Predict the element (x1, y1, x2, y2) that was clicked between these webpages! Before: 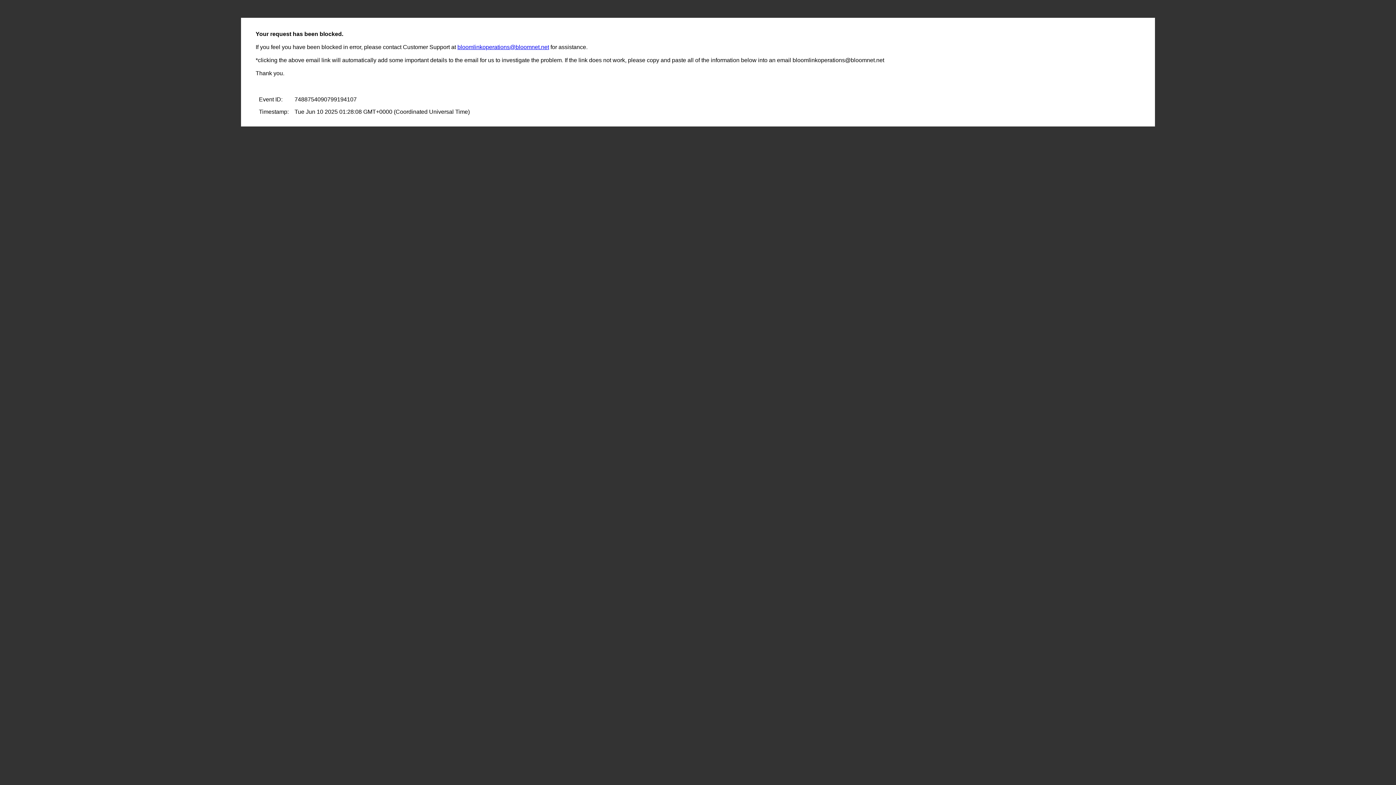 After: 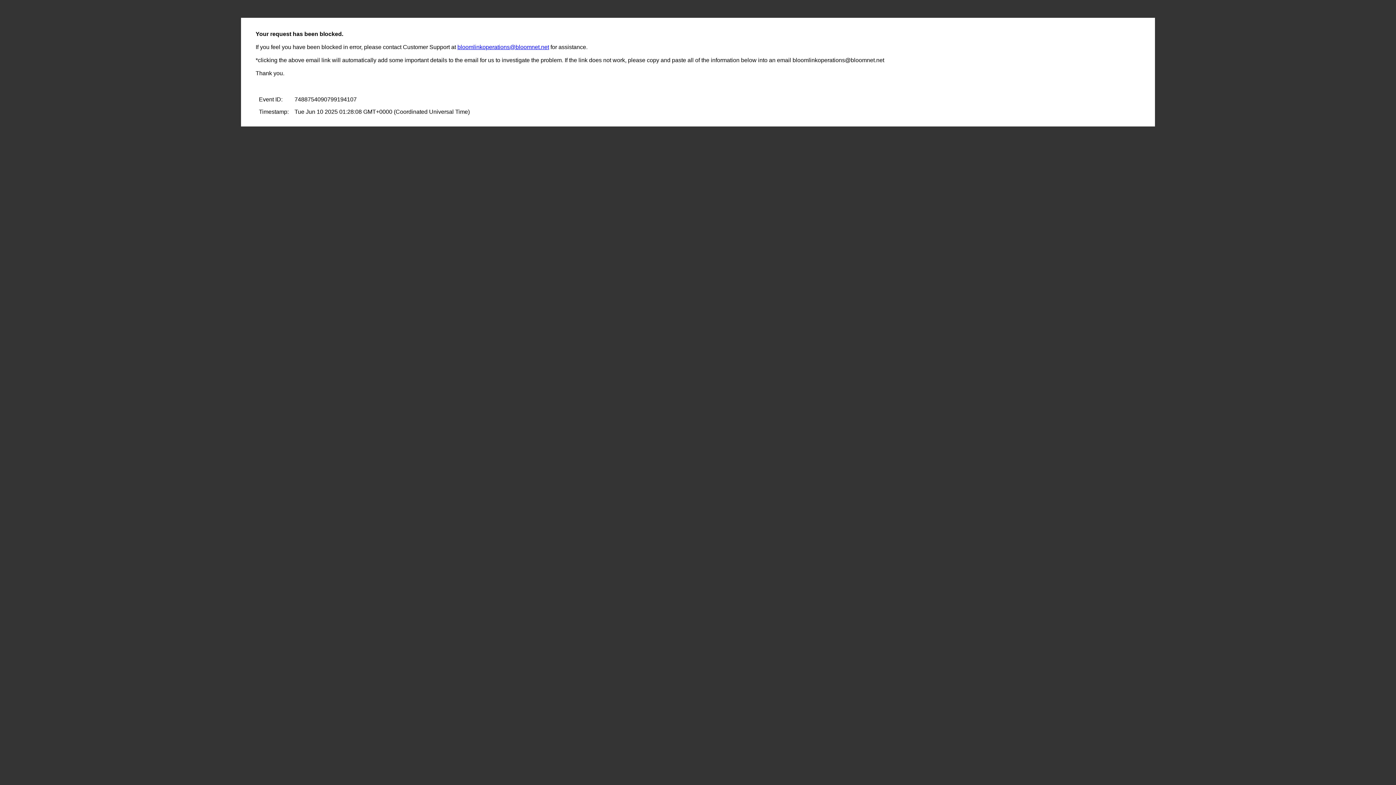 Action: bbox: (457, 44, 549, 50) label: bloomlinkoperations@bloomnet.net